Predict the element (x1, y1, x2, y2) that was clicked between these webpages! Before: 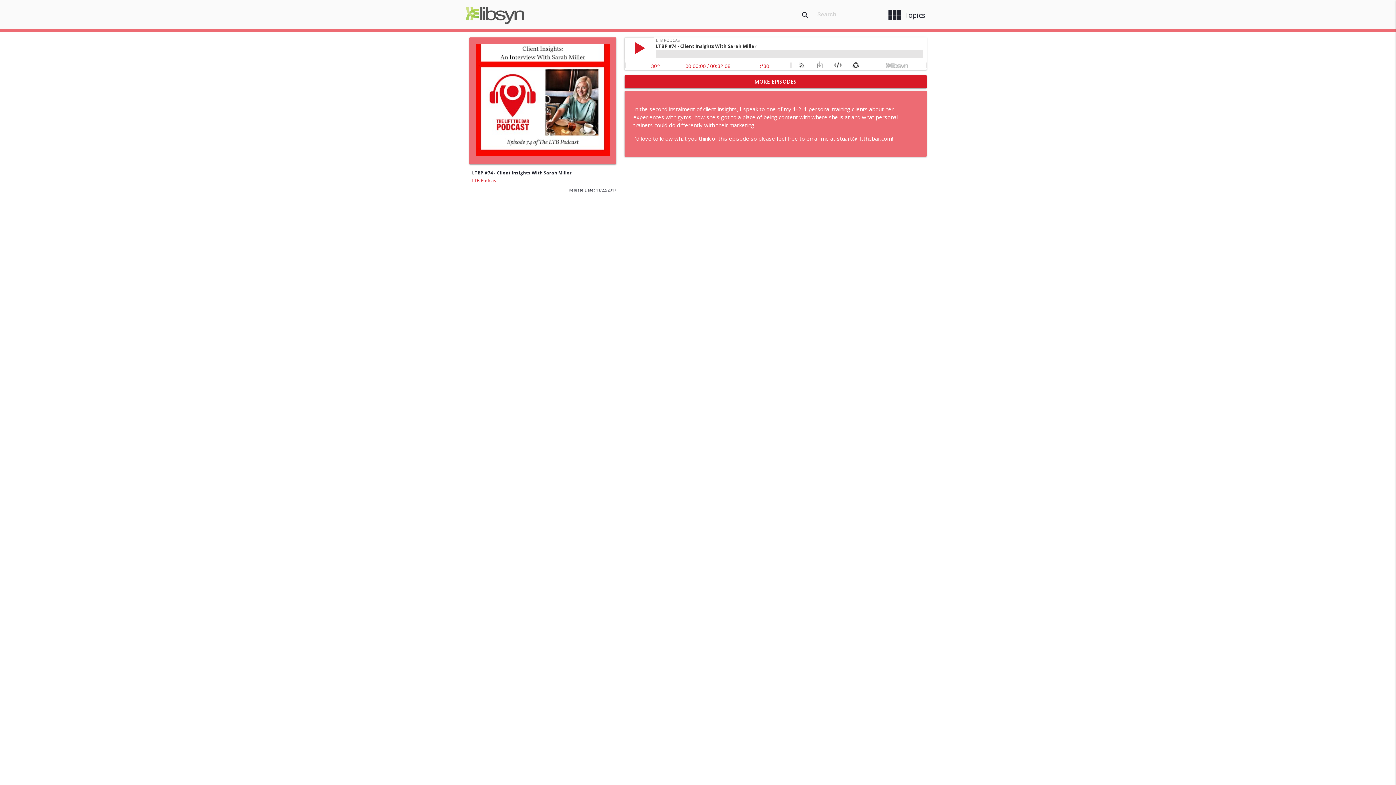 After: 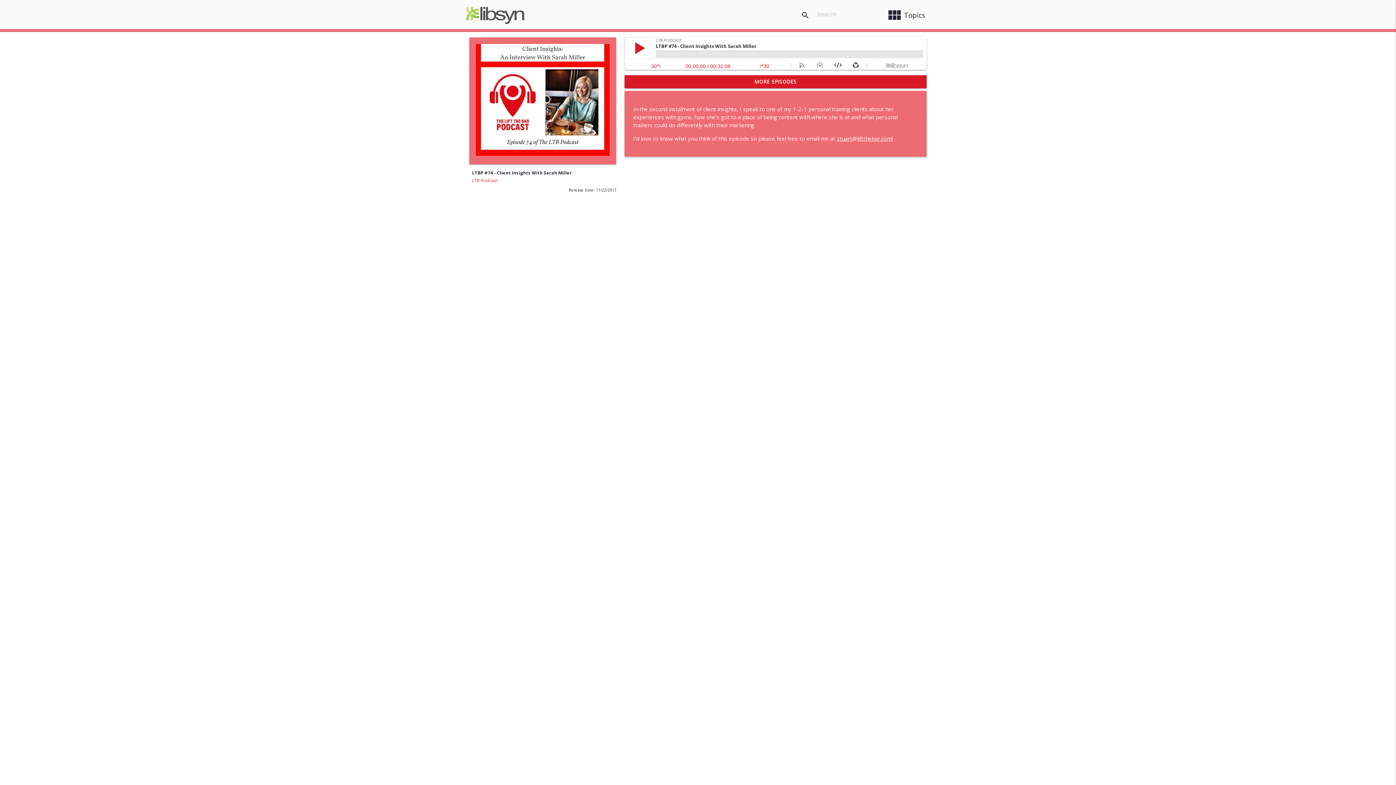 Action: bbox: (837, 134, 893, 142) label: stuart@liftthebar.com!